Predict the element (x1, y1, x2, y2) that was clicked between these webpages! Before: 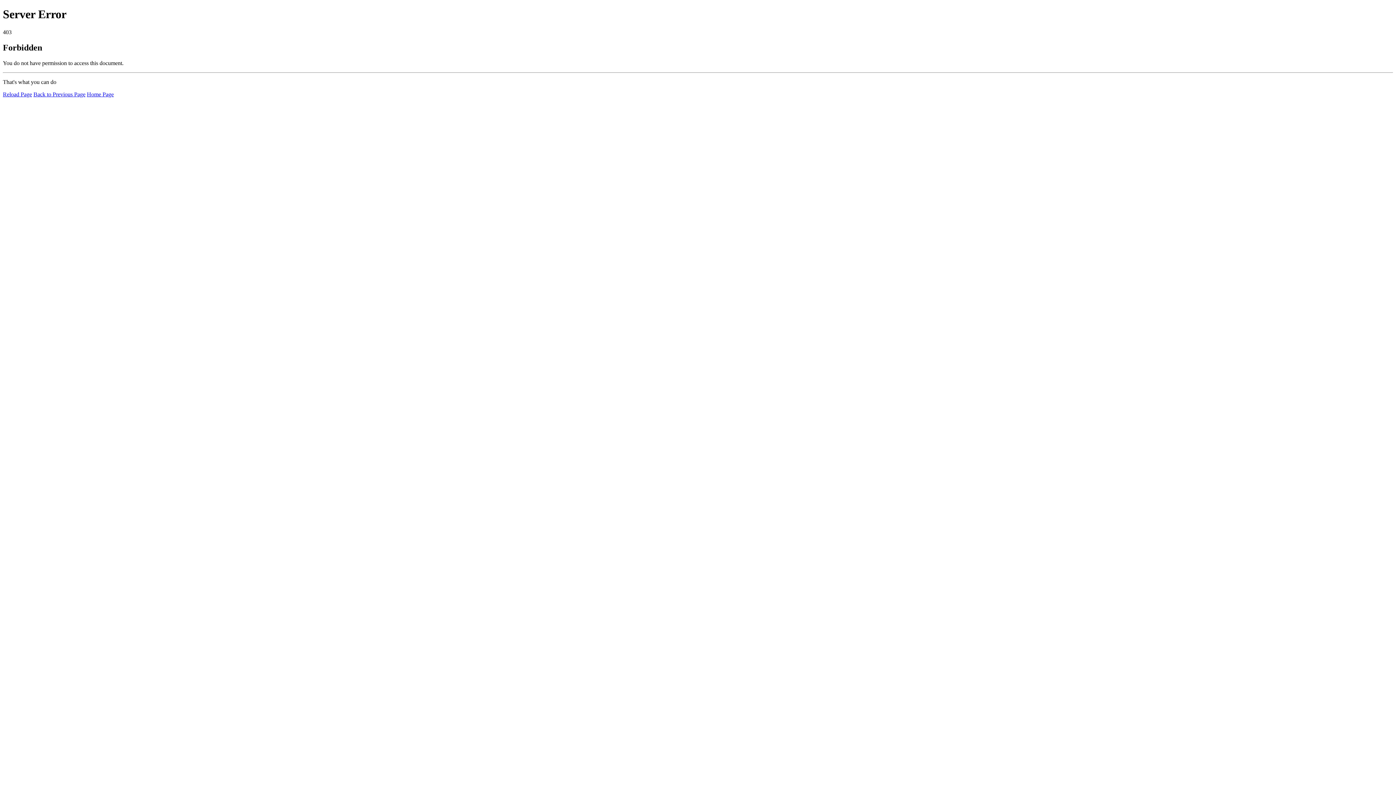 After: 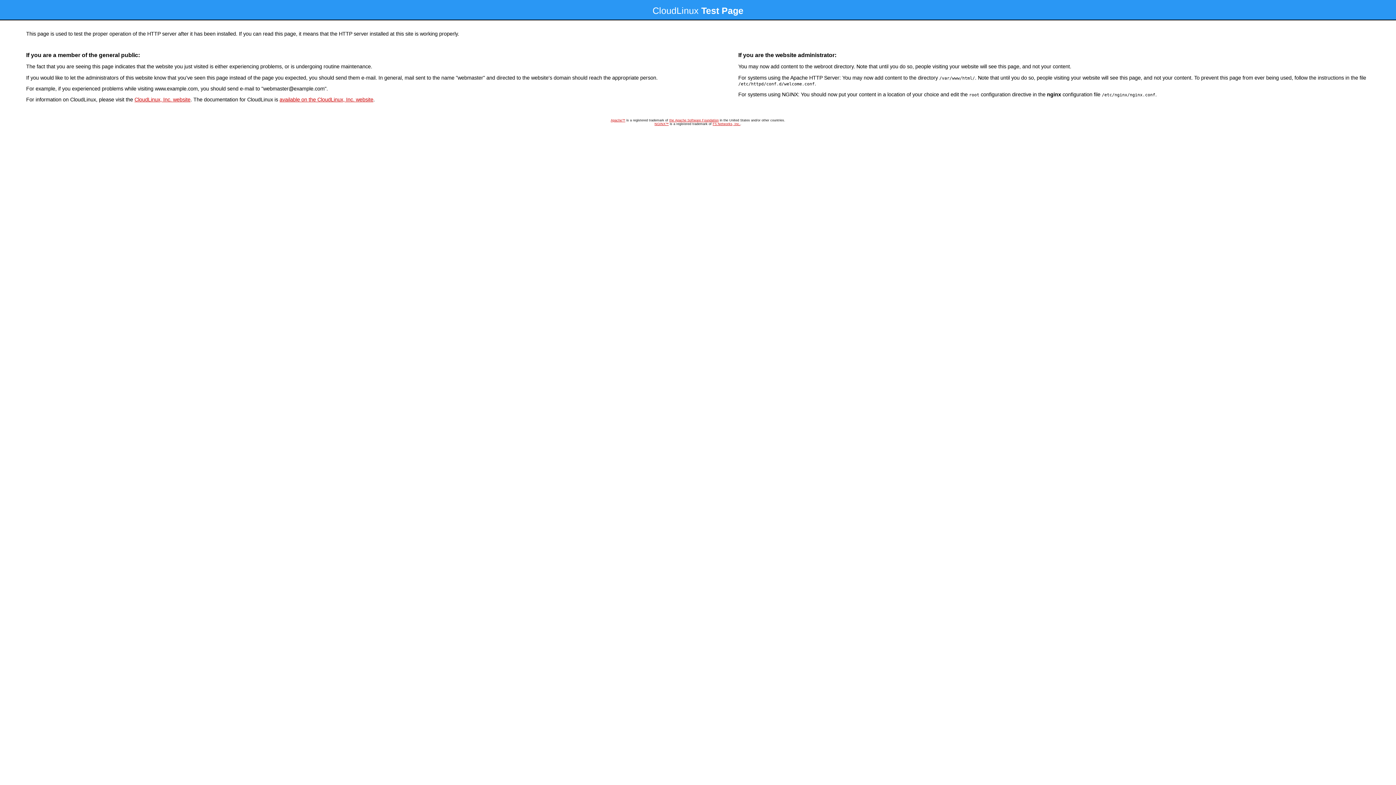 Action: bbox: (86, 91, 113, 97) label: Home Page